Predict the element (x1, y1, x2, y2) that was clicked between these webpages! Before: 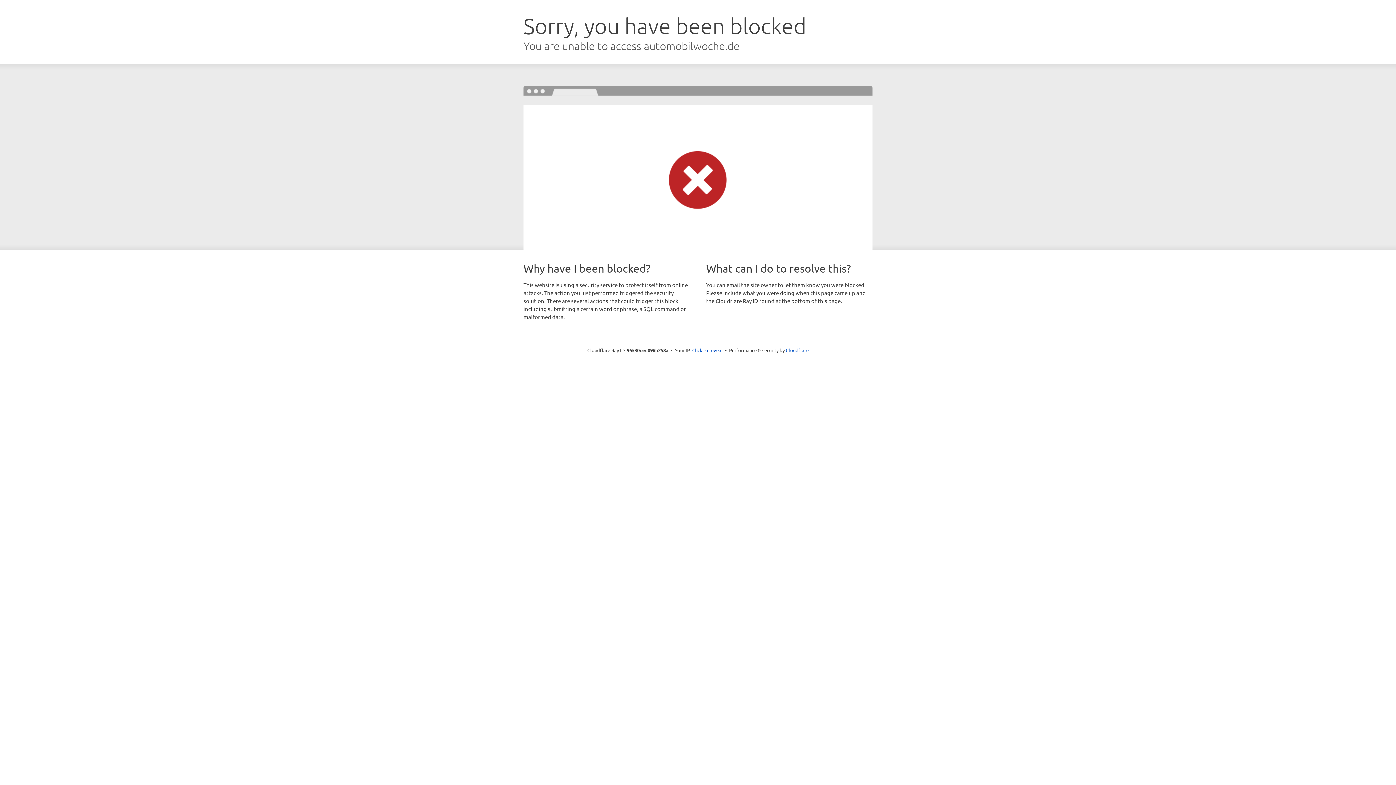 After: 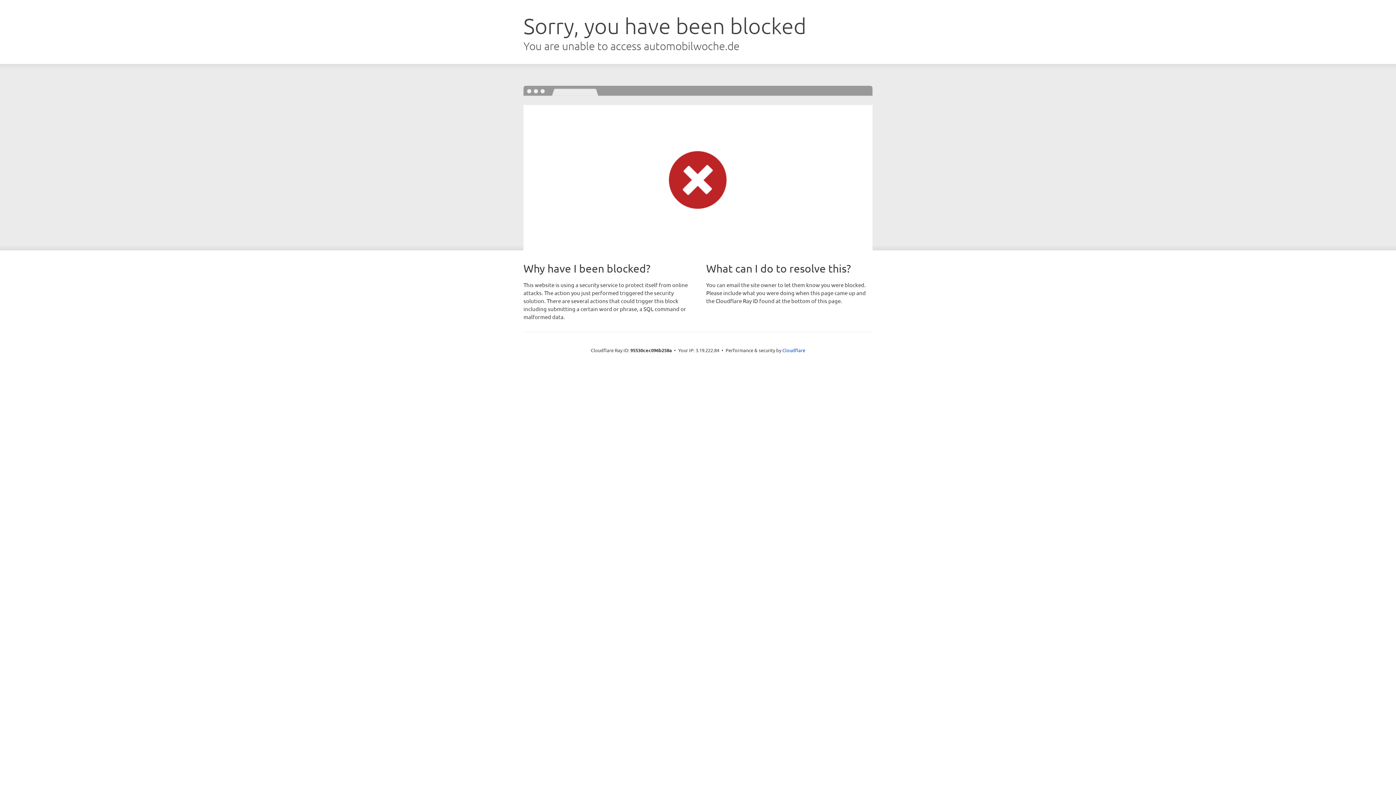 Action: bbox: (692, 346, 722, 353) label: Click to reveal